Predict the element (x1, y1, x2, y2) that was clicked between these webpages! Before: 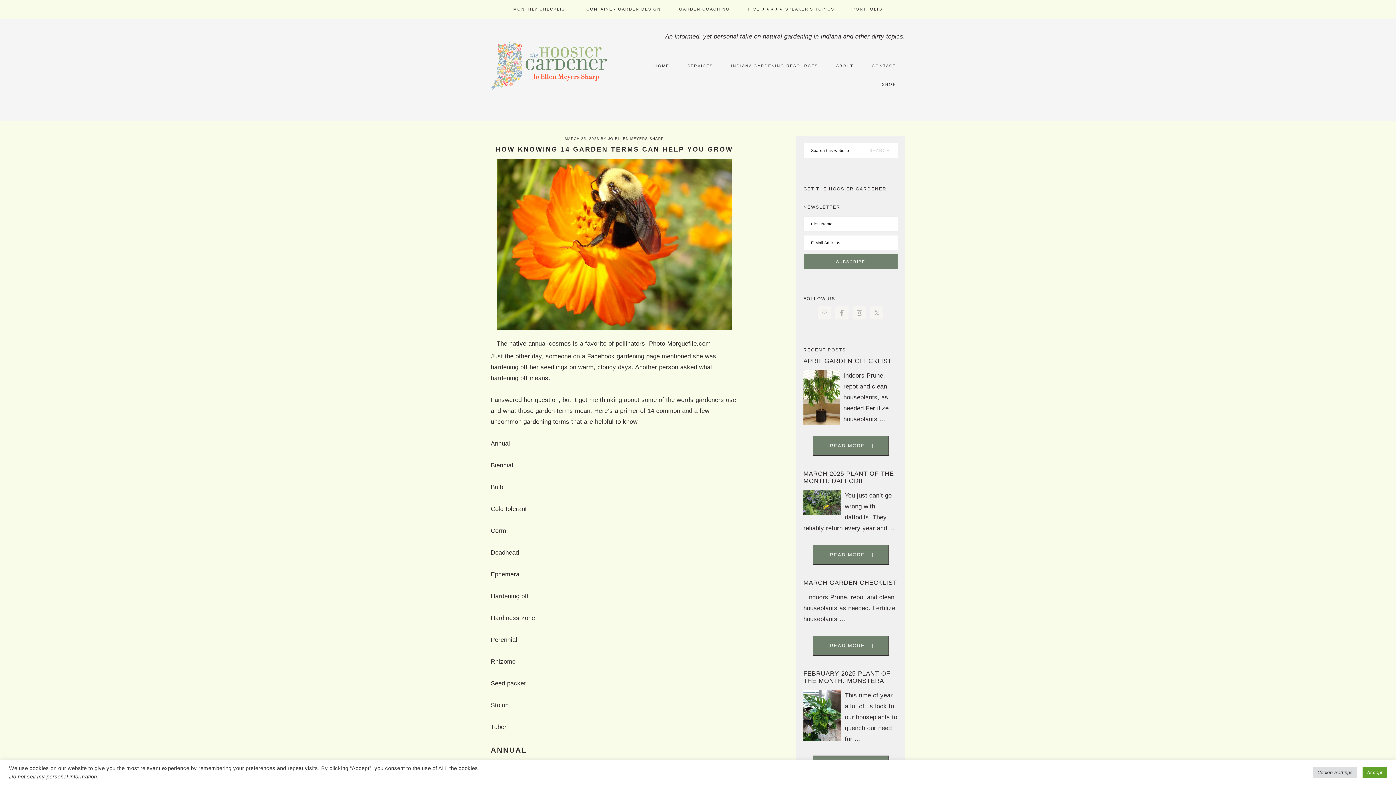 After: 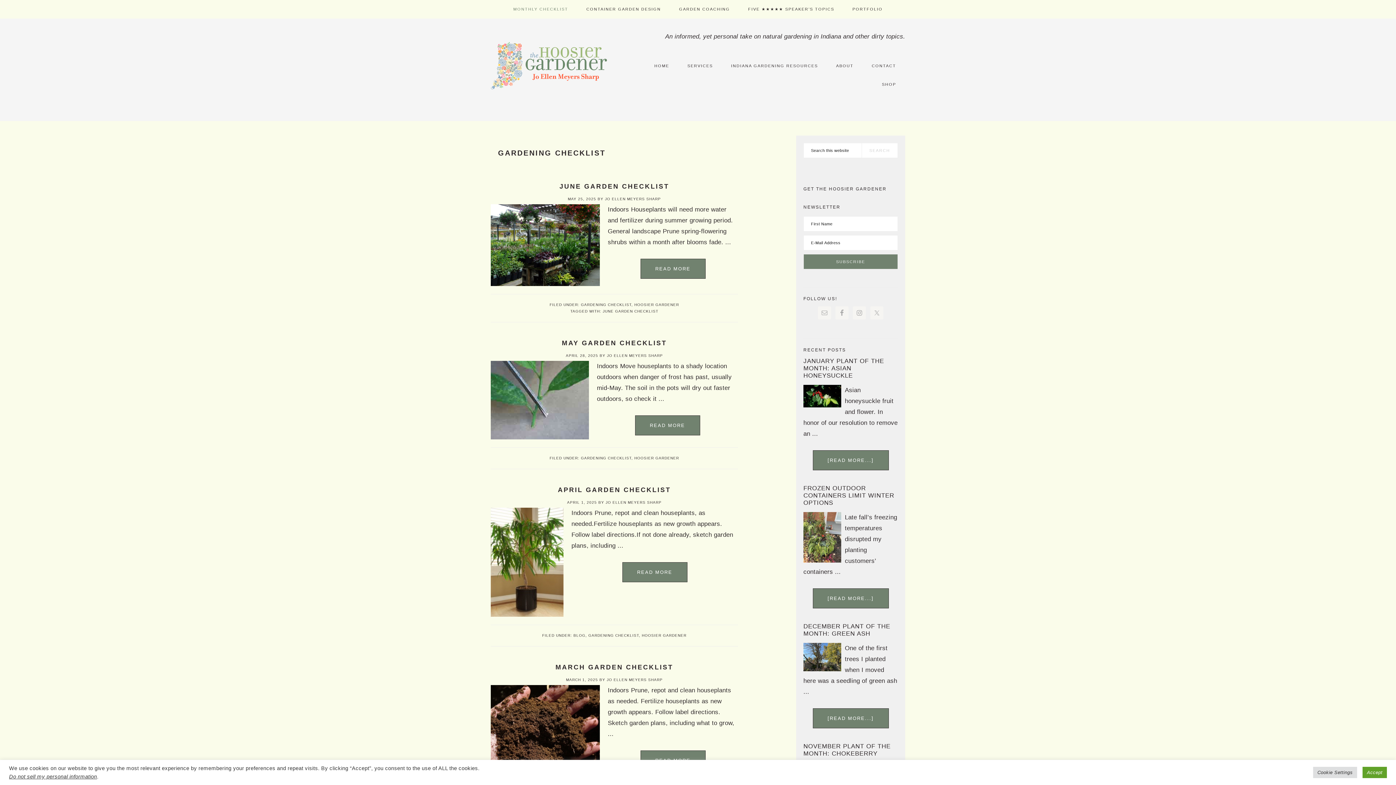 Action: bbox: (504, 0, 577, 18) label: MONTHLY CHECKLIST